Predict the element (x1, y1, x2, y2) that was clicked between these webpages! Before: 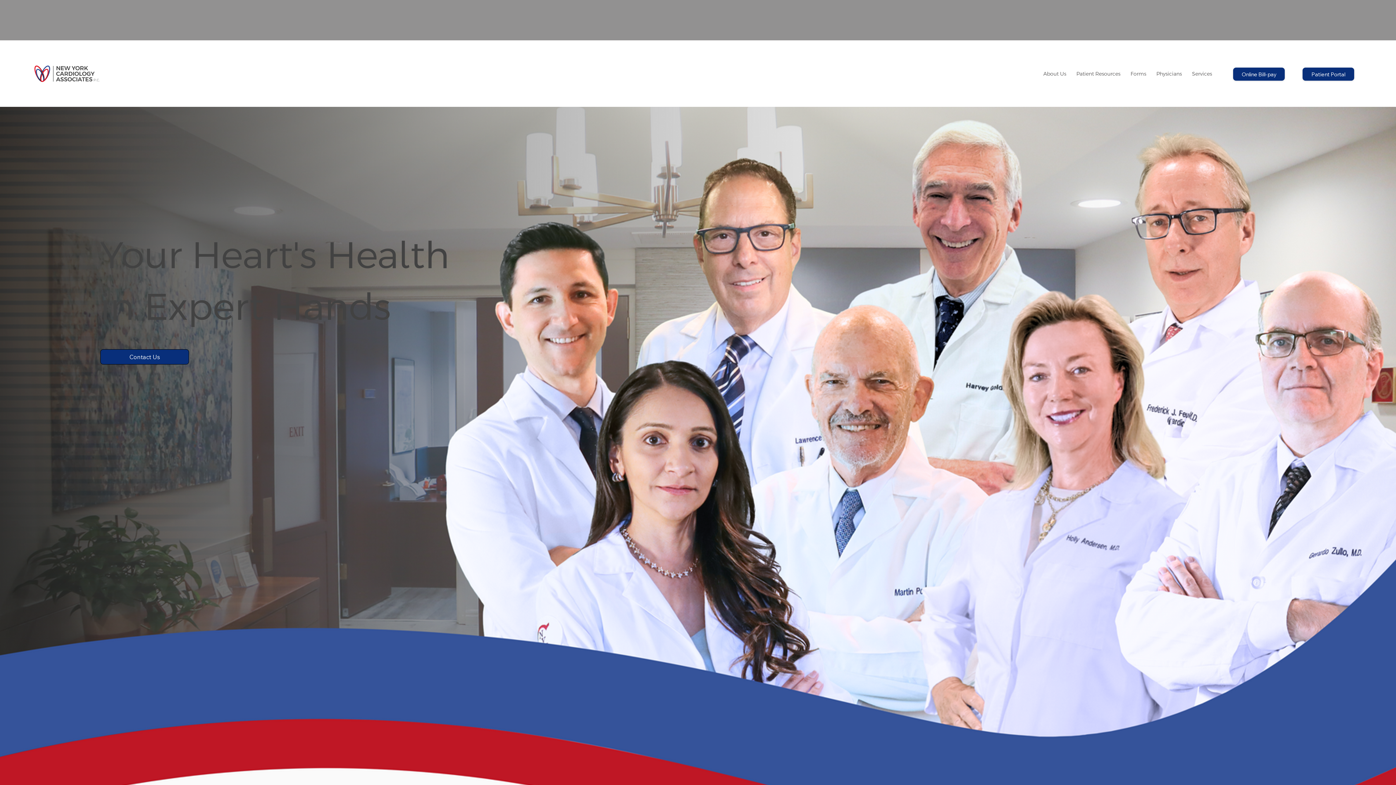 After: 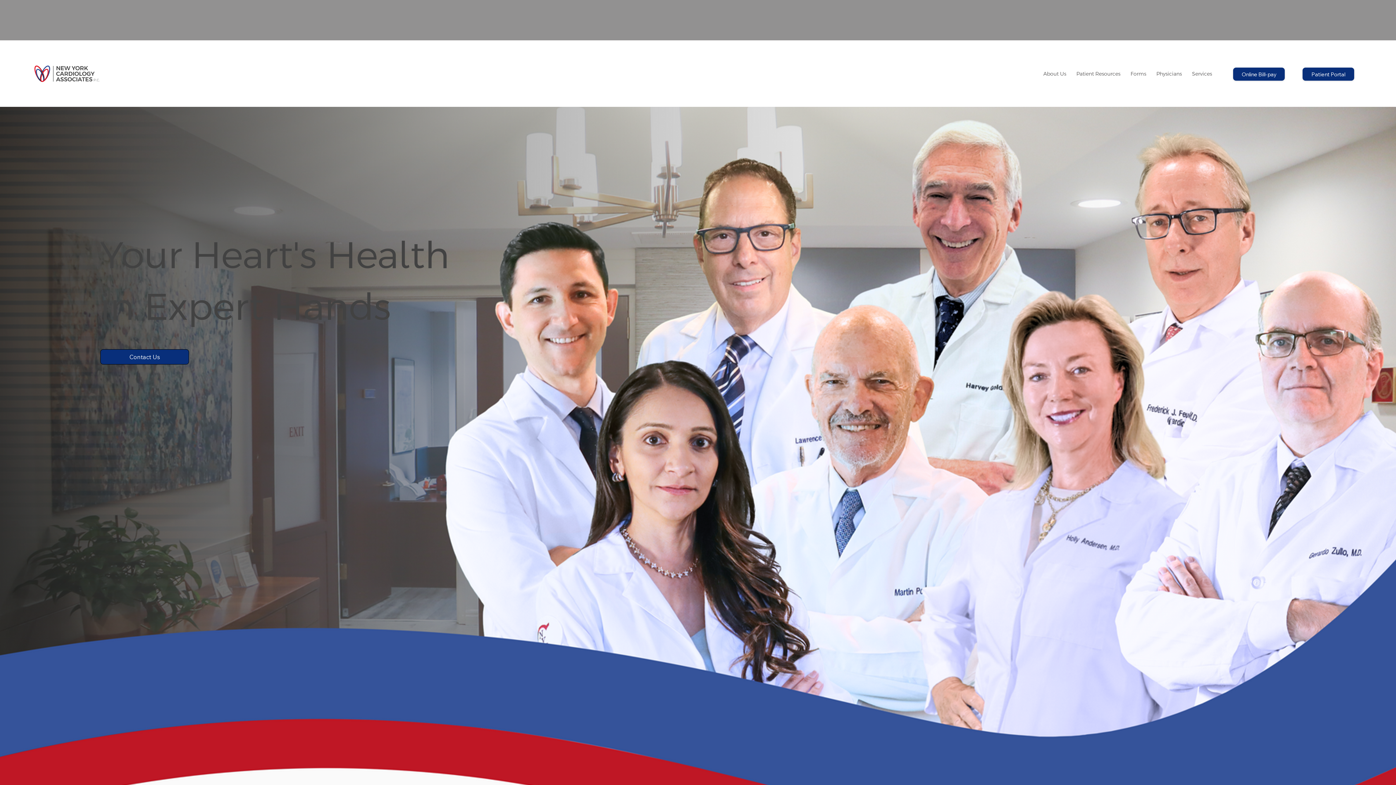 Action: label: Physicians bbox: (1153, 67, 1185, 81)